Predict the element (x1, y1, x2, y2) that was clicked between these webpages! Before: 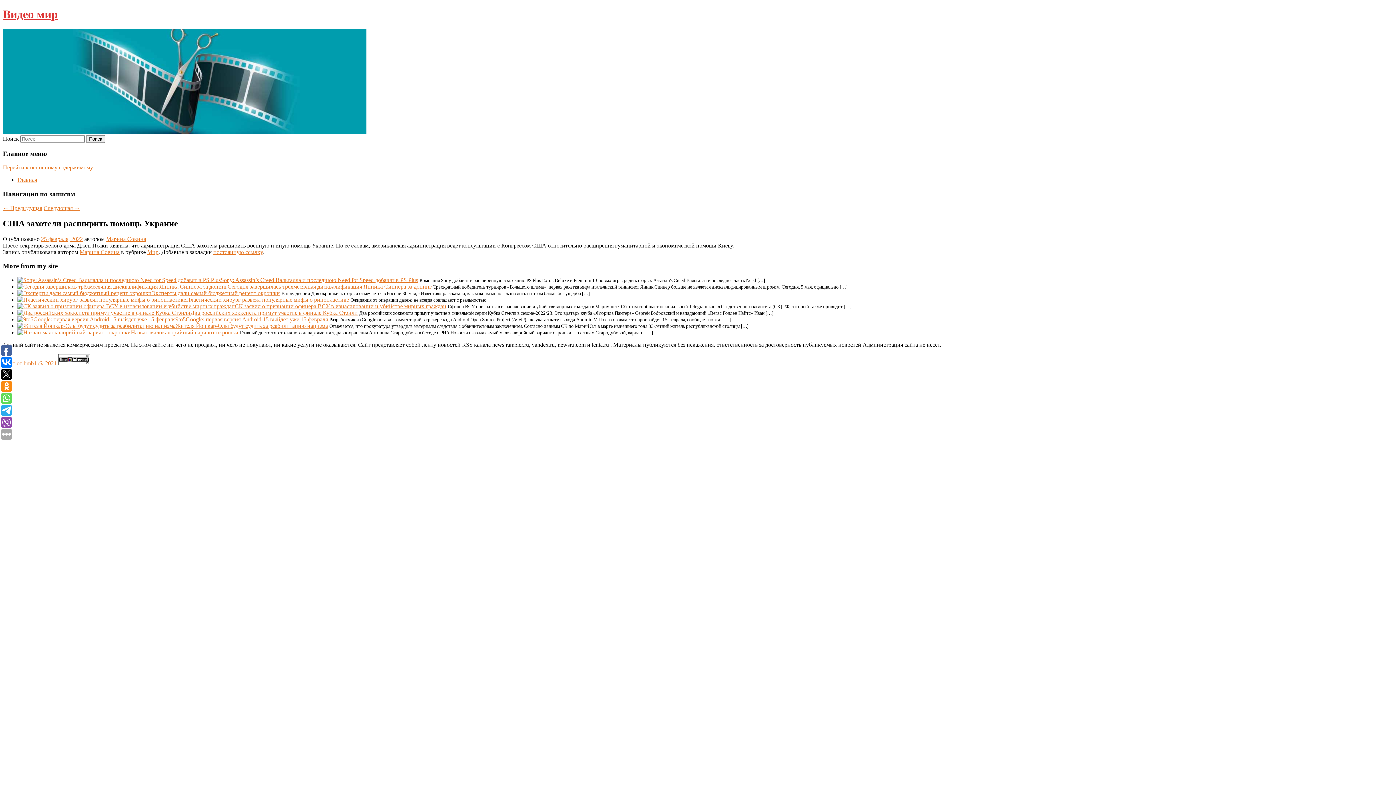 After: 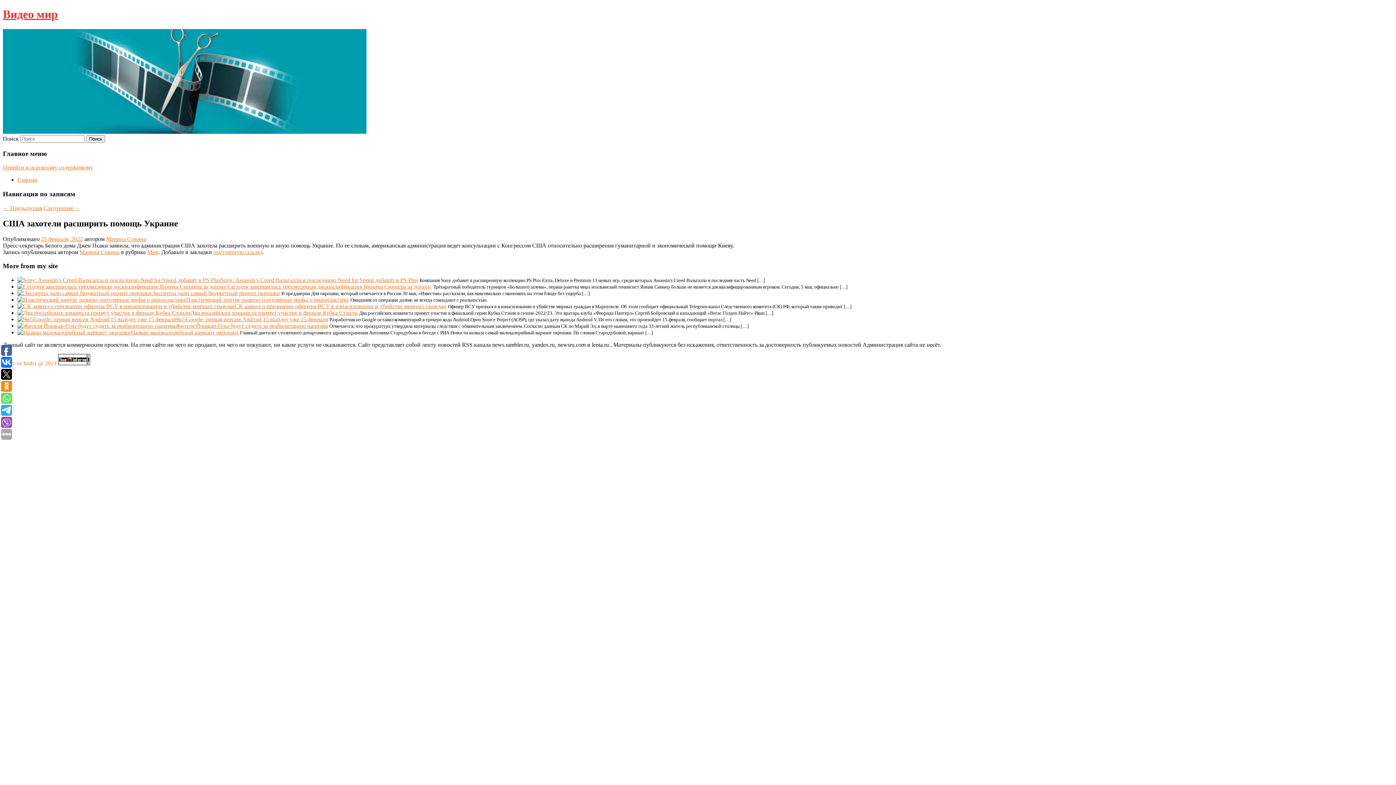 Action: label: Сайт от bmb1 @ 2021 bbox: (2, 360, 56, 366)